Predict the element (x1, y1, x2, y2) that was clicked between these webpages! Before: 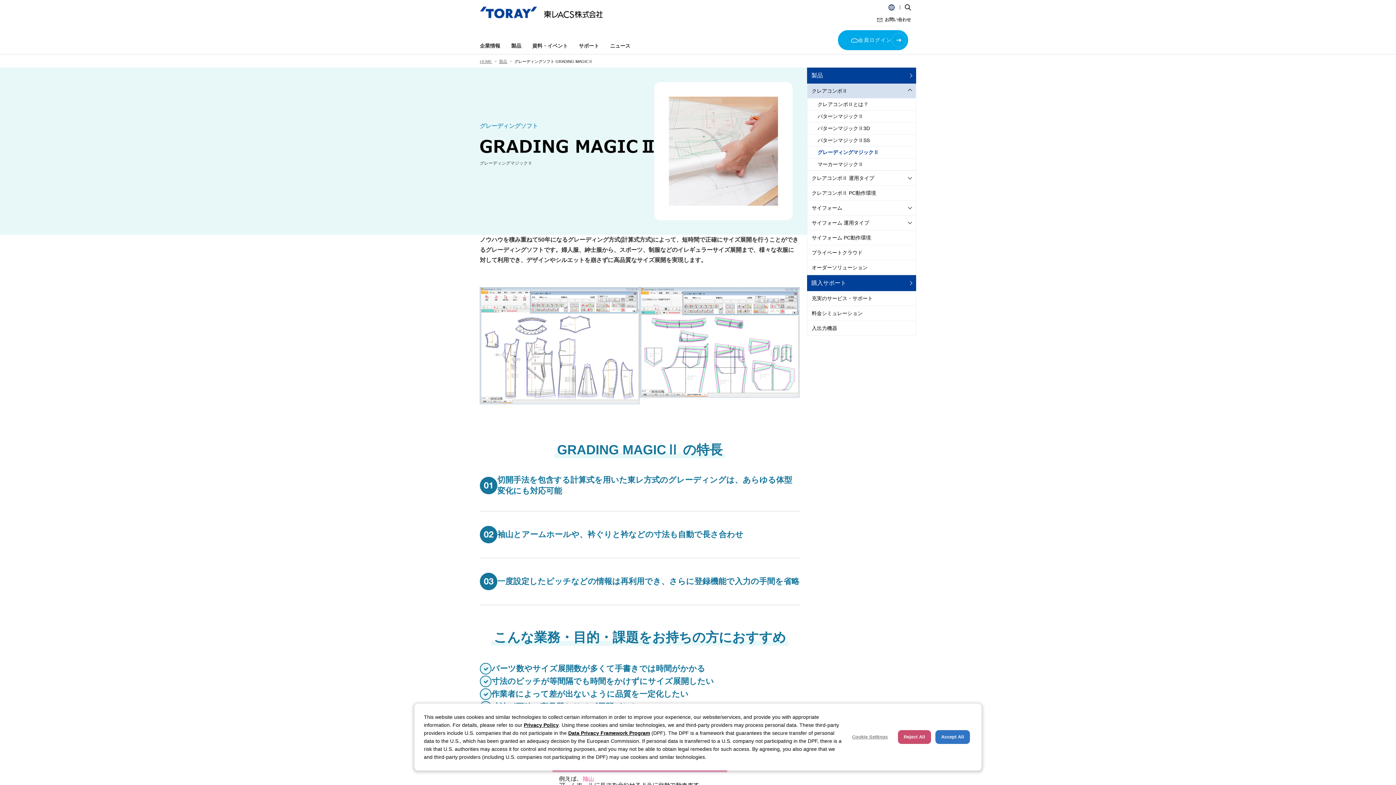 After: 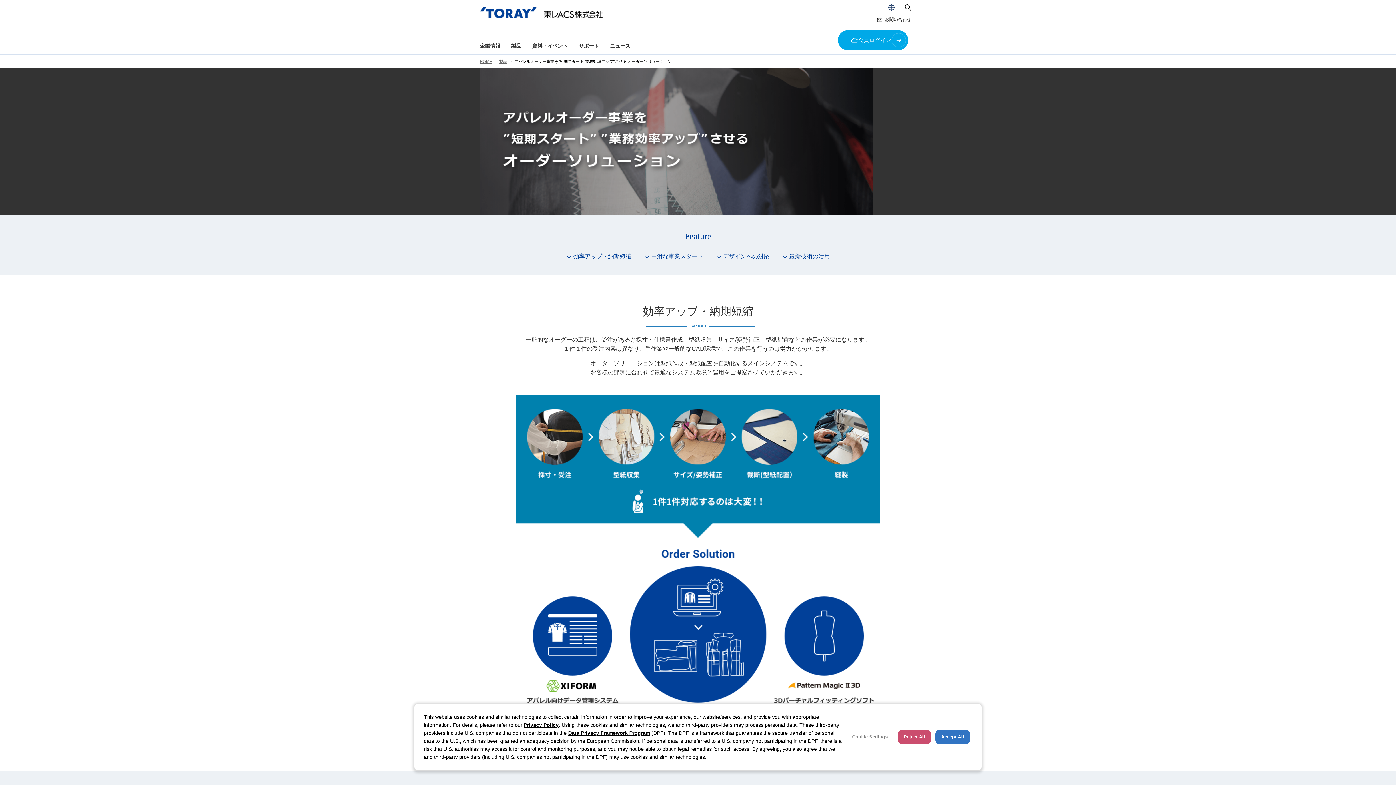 Action: bbox: (807, 260, 915, 274) label: オーダーソリューション